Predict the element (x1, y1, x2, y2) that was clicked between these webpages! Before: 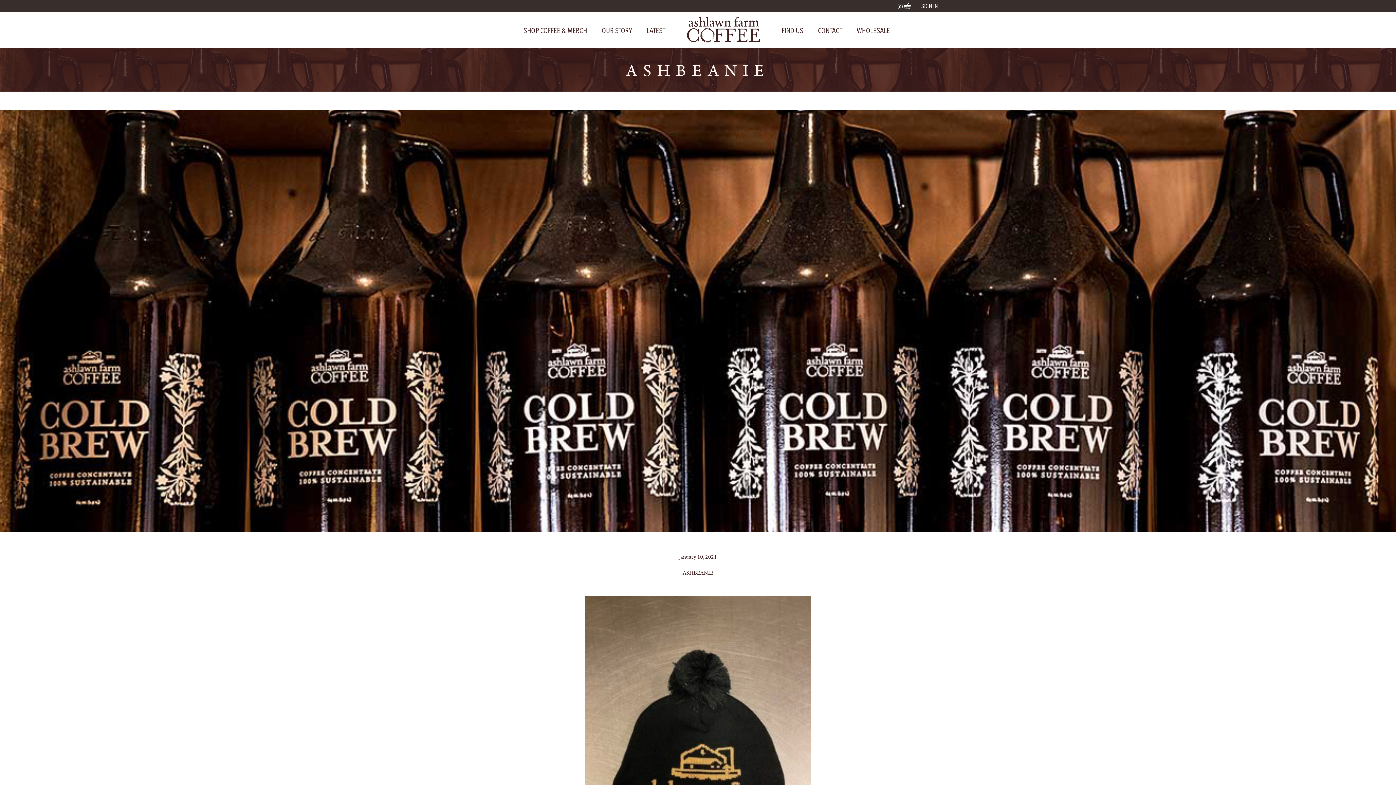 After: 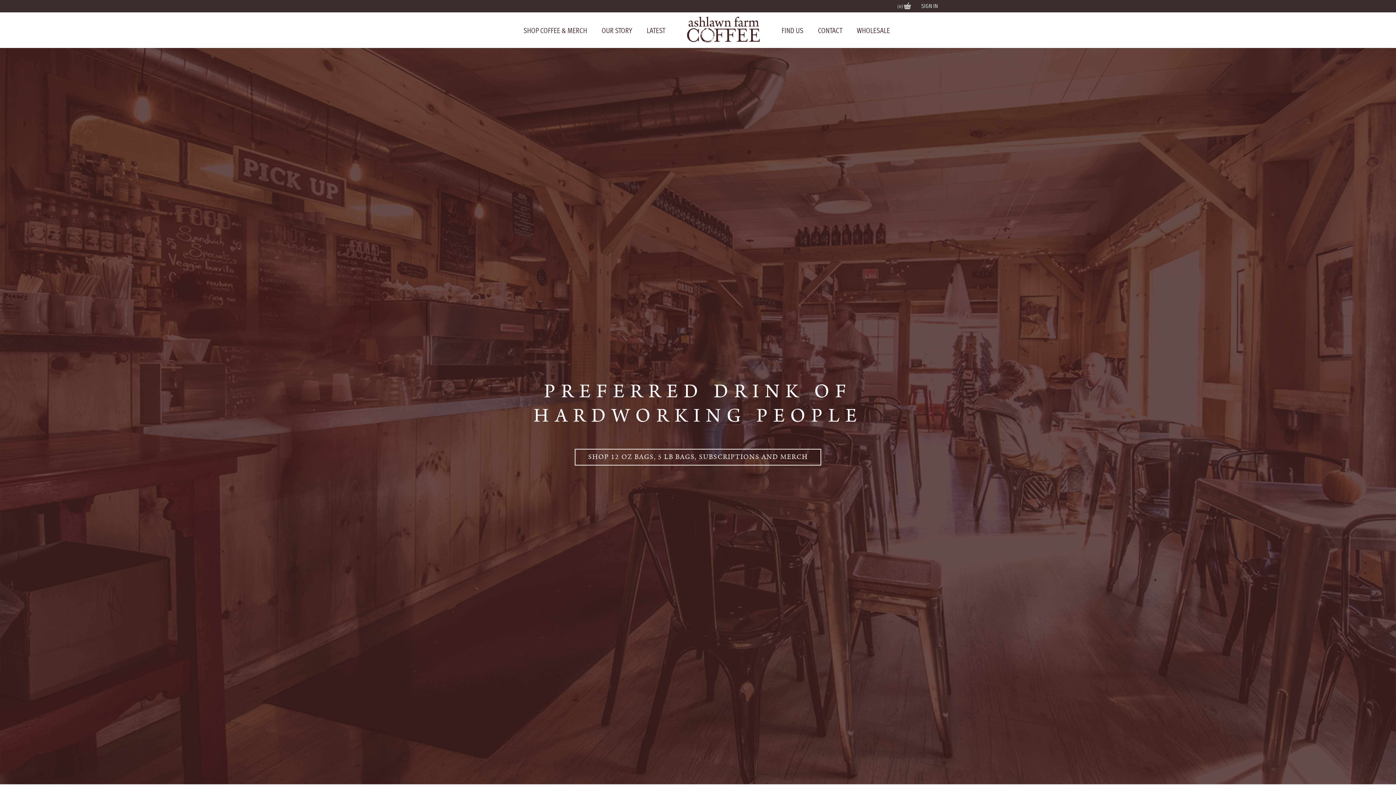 Action: label: HOME bbox: (687, 12, 760, 46)